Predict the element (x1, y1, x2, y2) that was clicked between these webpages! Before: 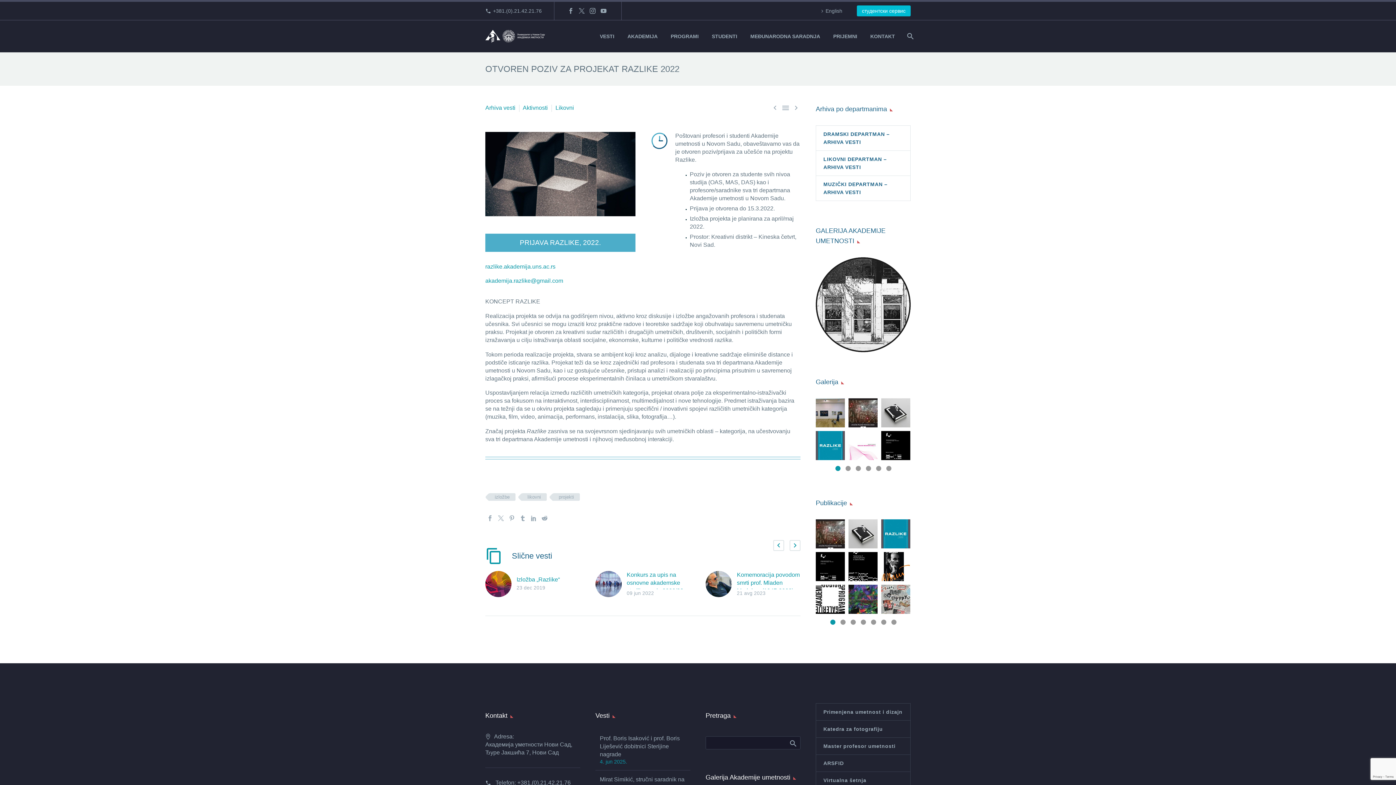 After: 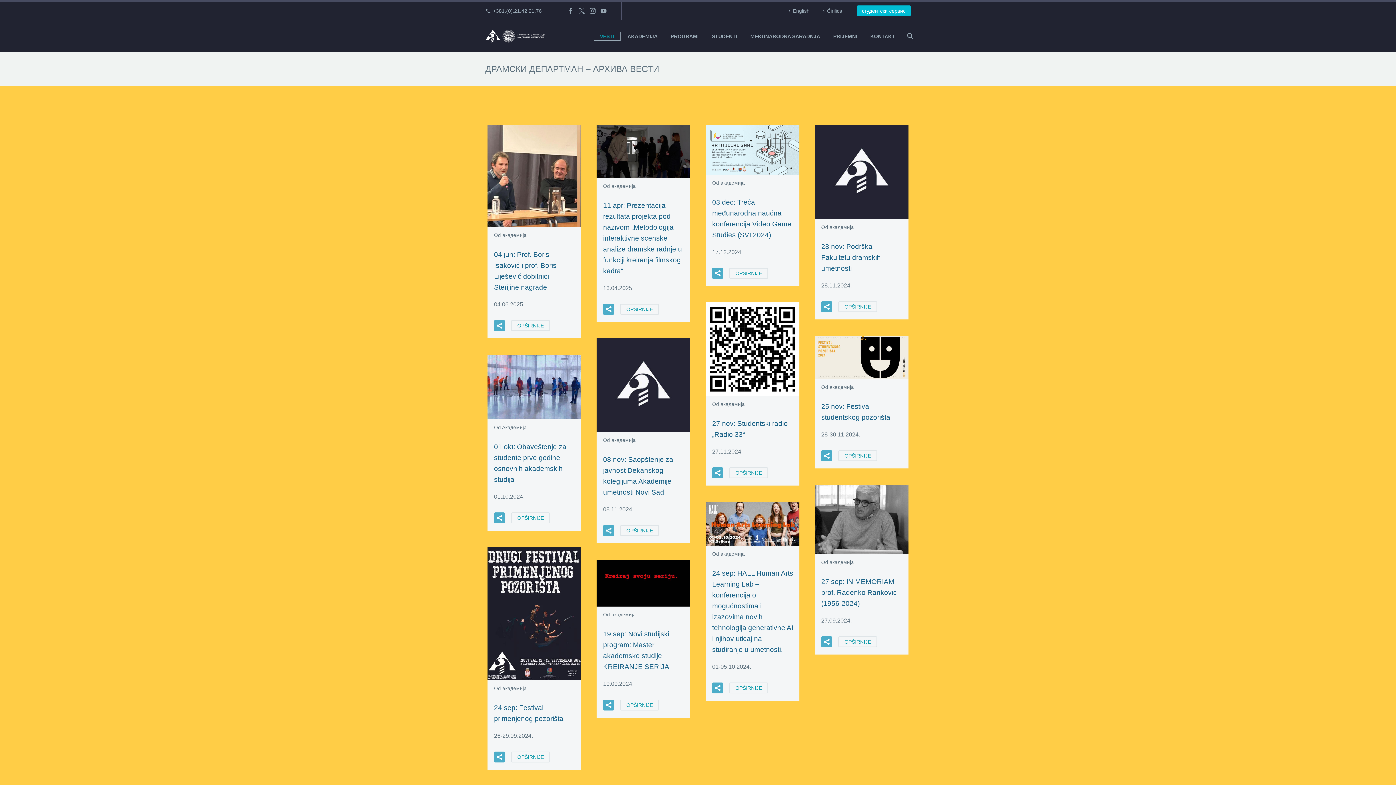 Action: bbox: (816, 125, 910, 150) label: DRAMSKI DEPARTMAN – ARHIVA VESTI